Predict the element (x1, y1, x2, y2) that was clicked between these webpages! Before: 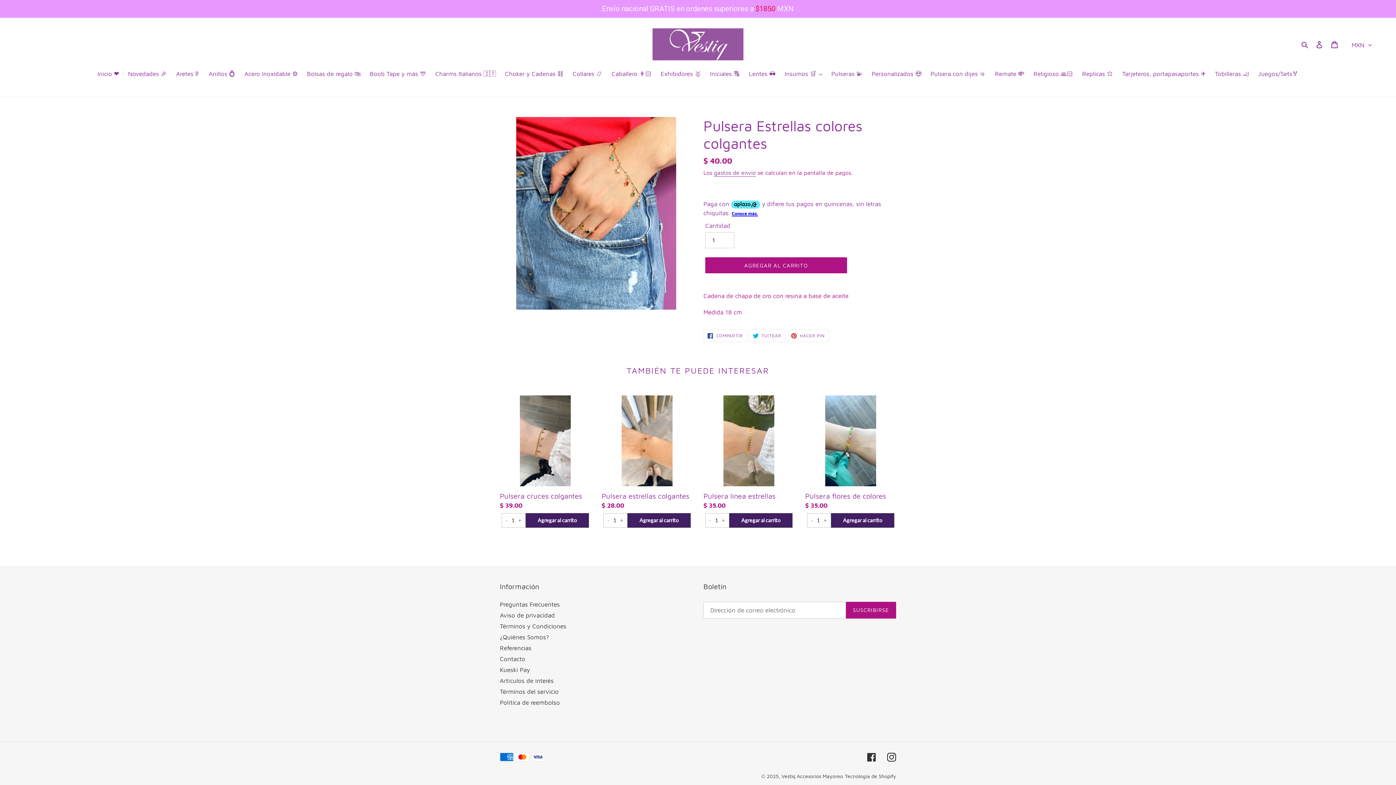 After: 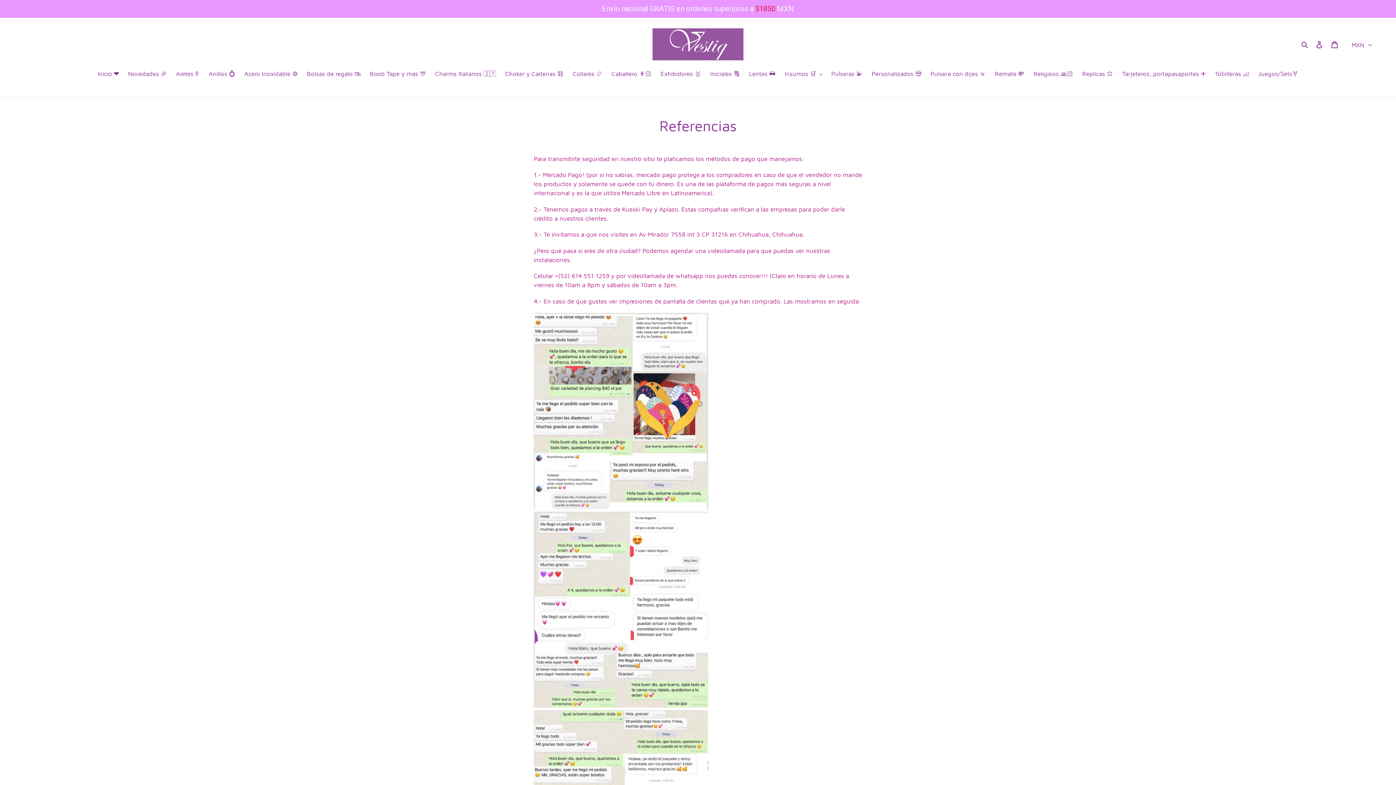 Action: bbox: (500, 644, 531, 651) label: Referencias